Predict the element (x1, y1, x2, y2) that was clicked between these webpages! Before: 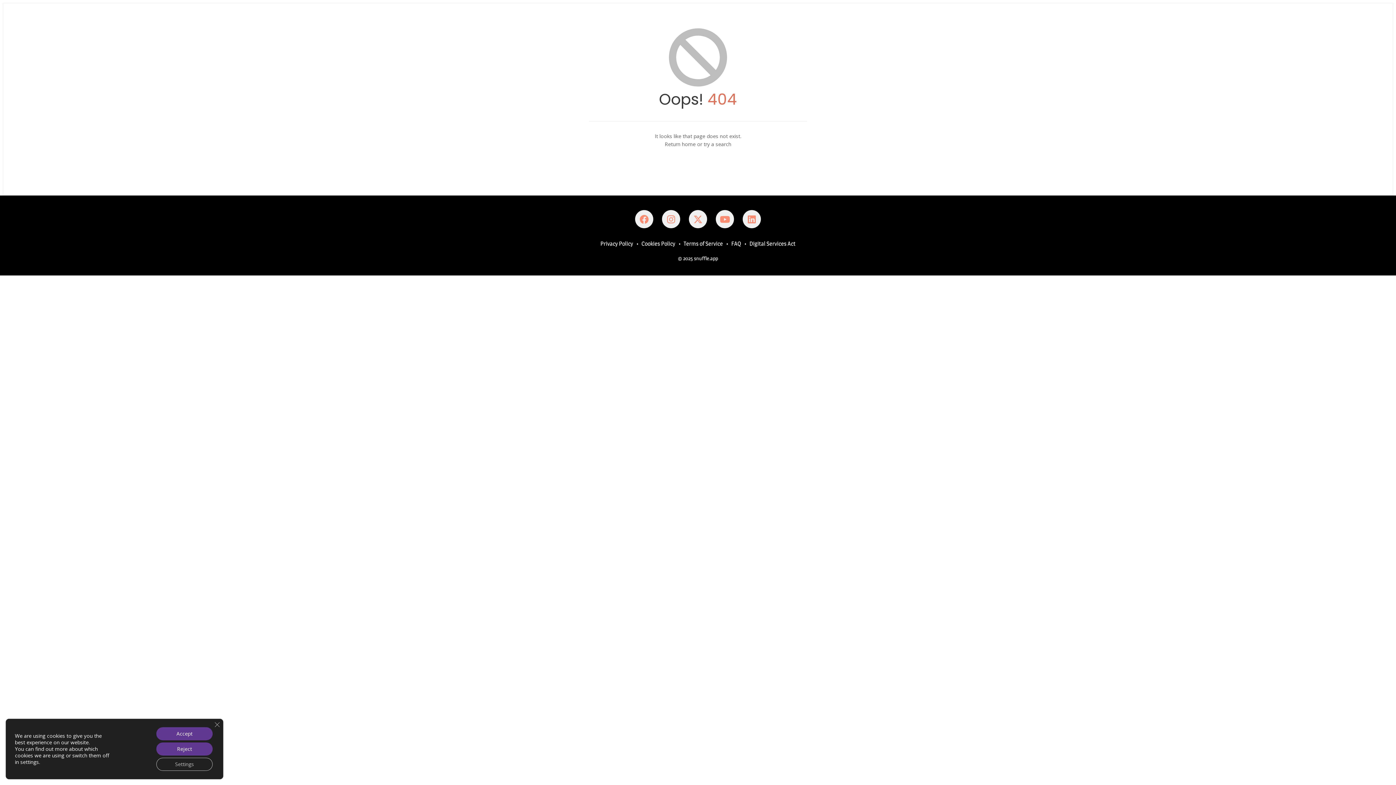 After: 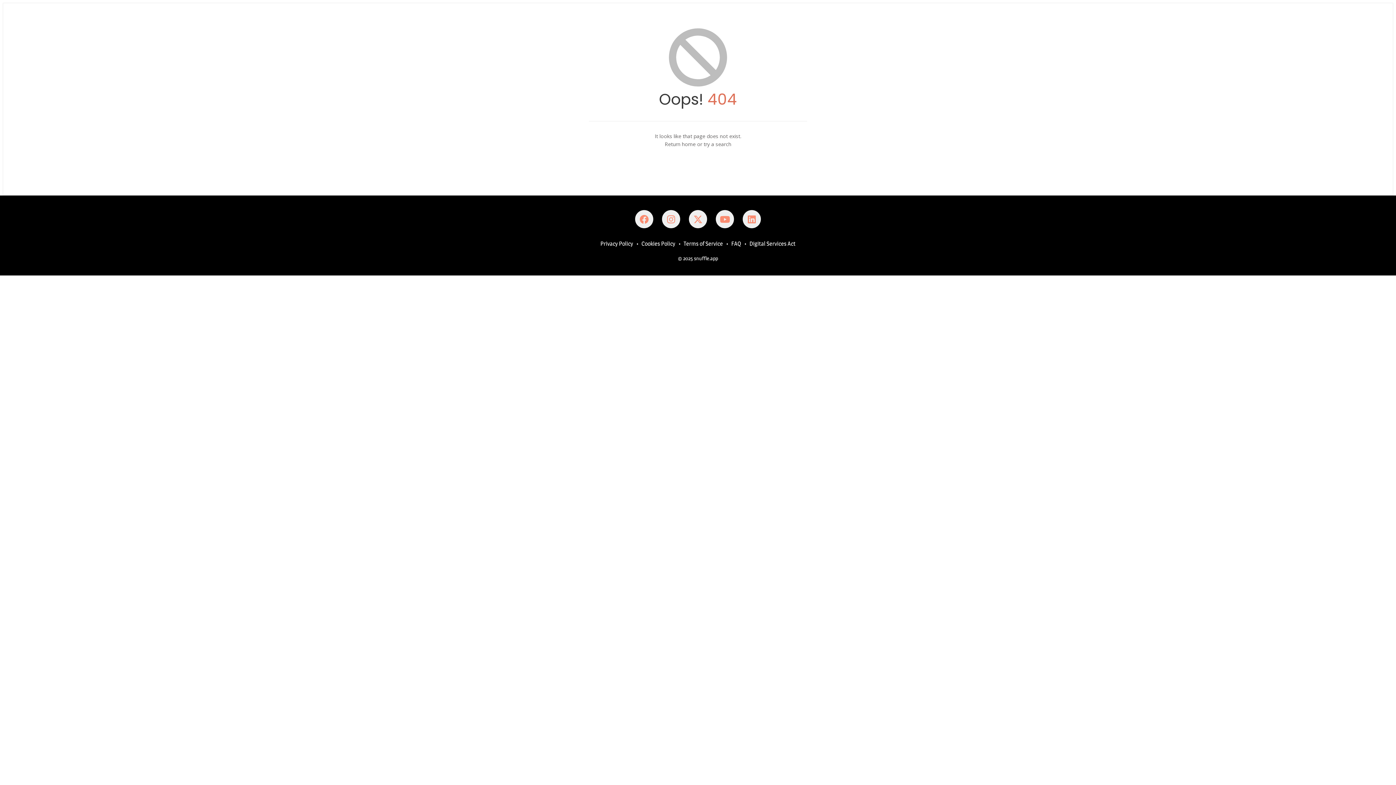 Action: bbox: (156, 742, 212, 756) label: Reject